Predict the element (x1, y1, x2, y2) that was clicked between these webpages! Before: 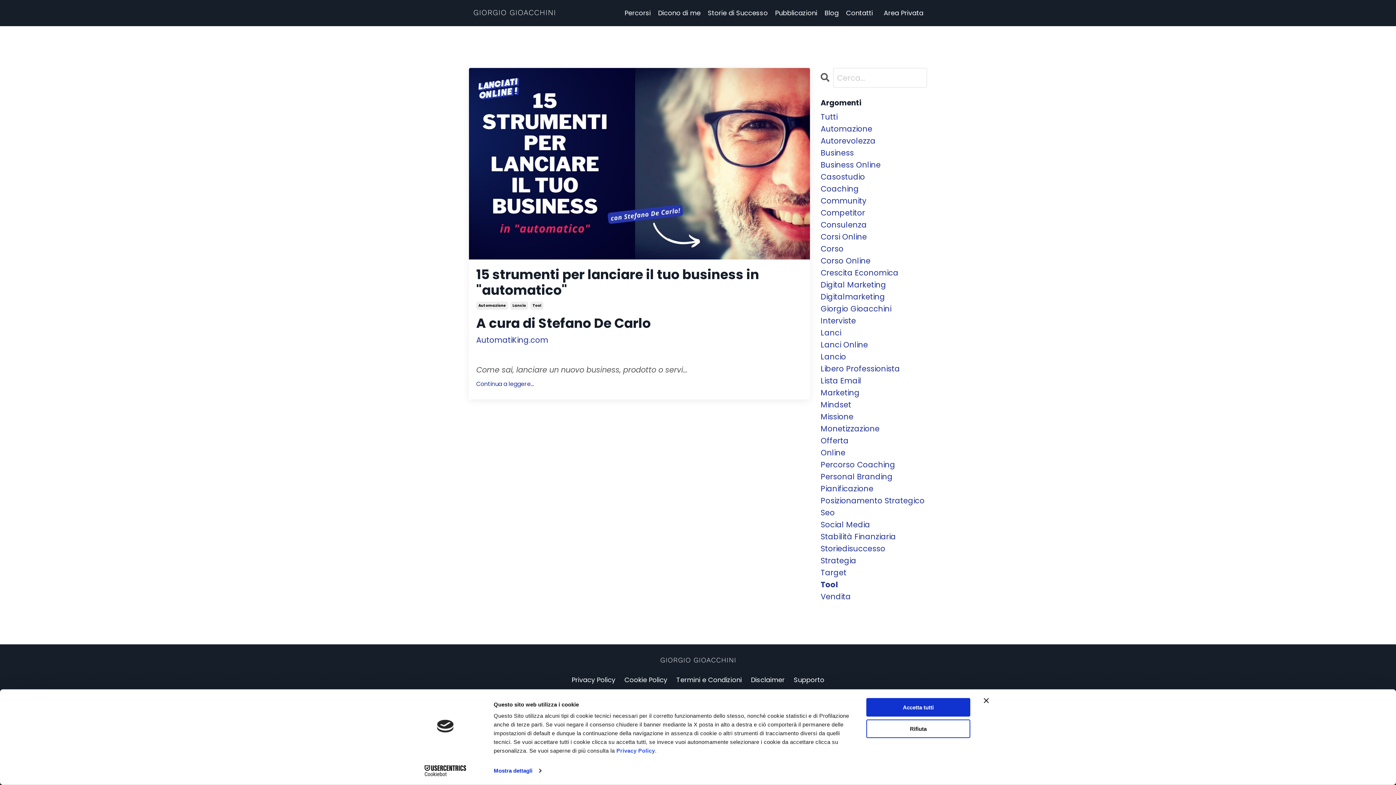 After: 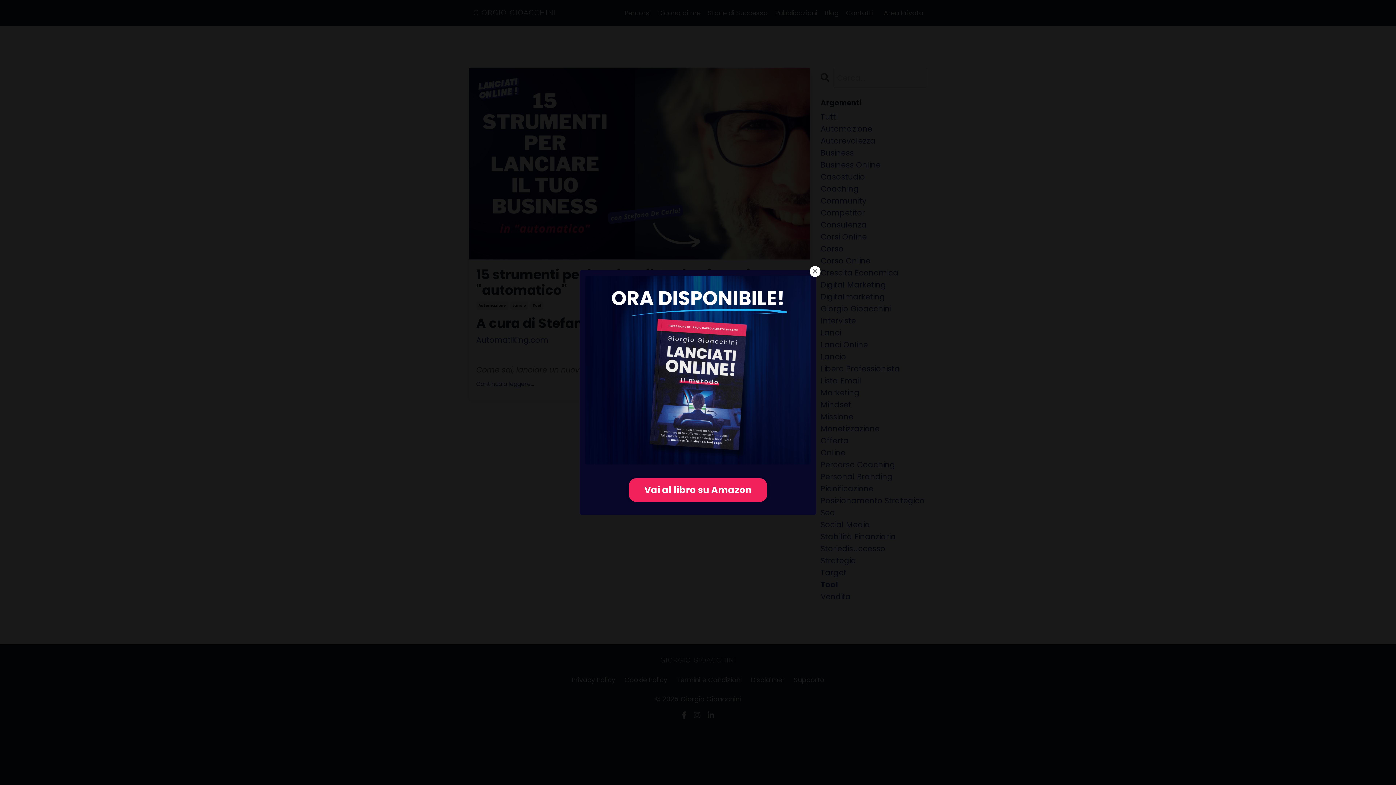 Action: bbox: (866, 698, 970, 717) label: Accetta tutti